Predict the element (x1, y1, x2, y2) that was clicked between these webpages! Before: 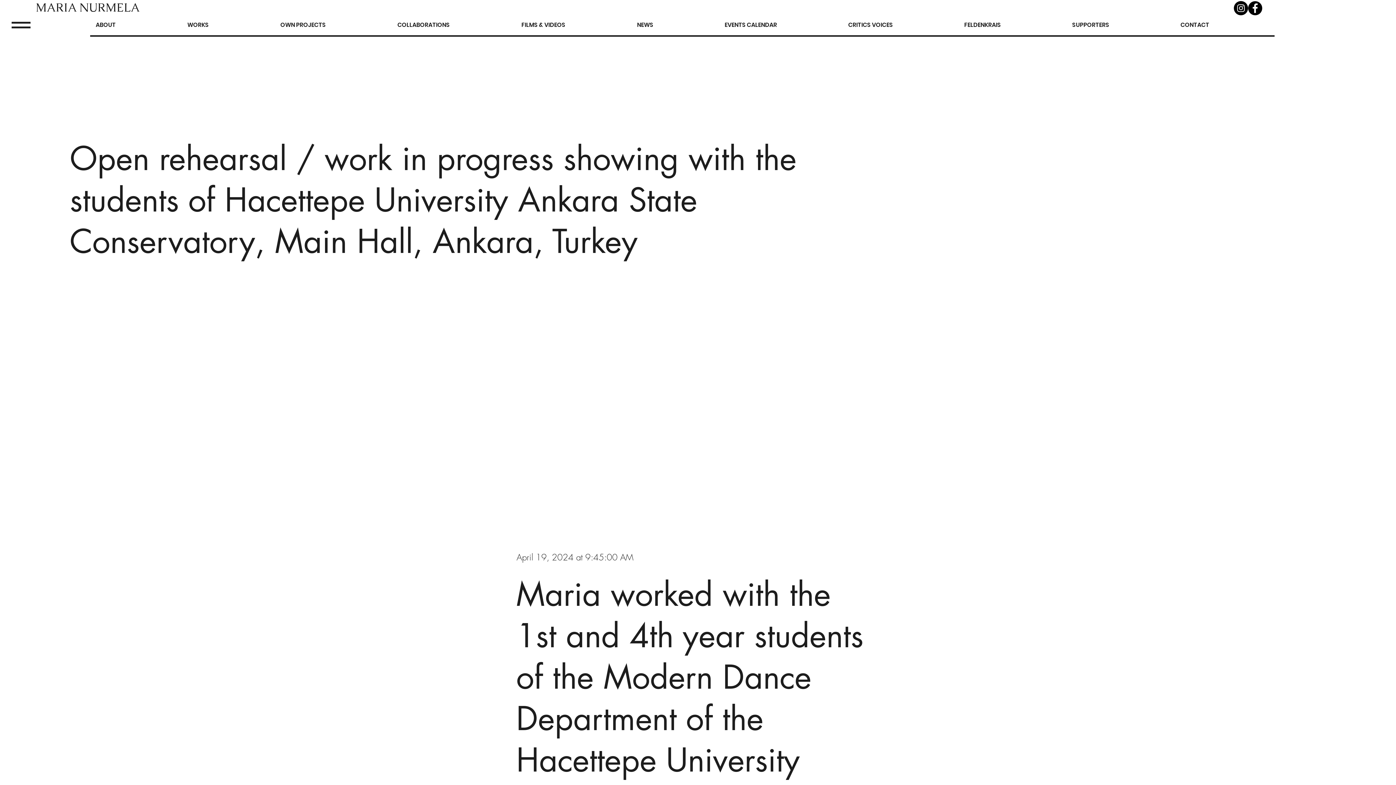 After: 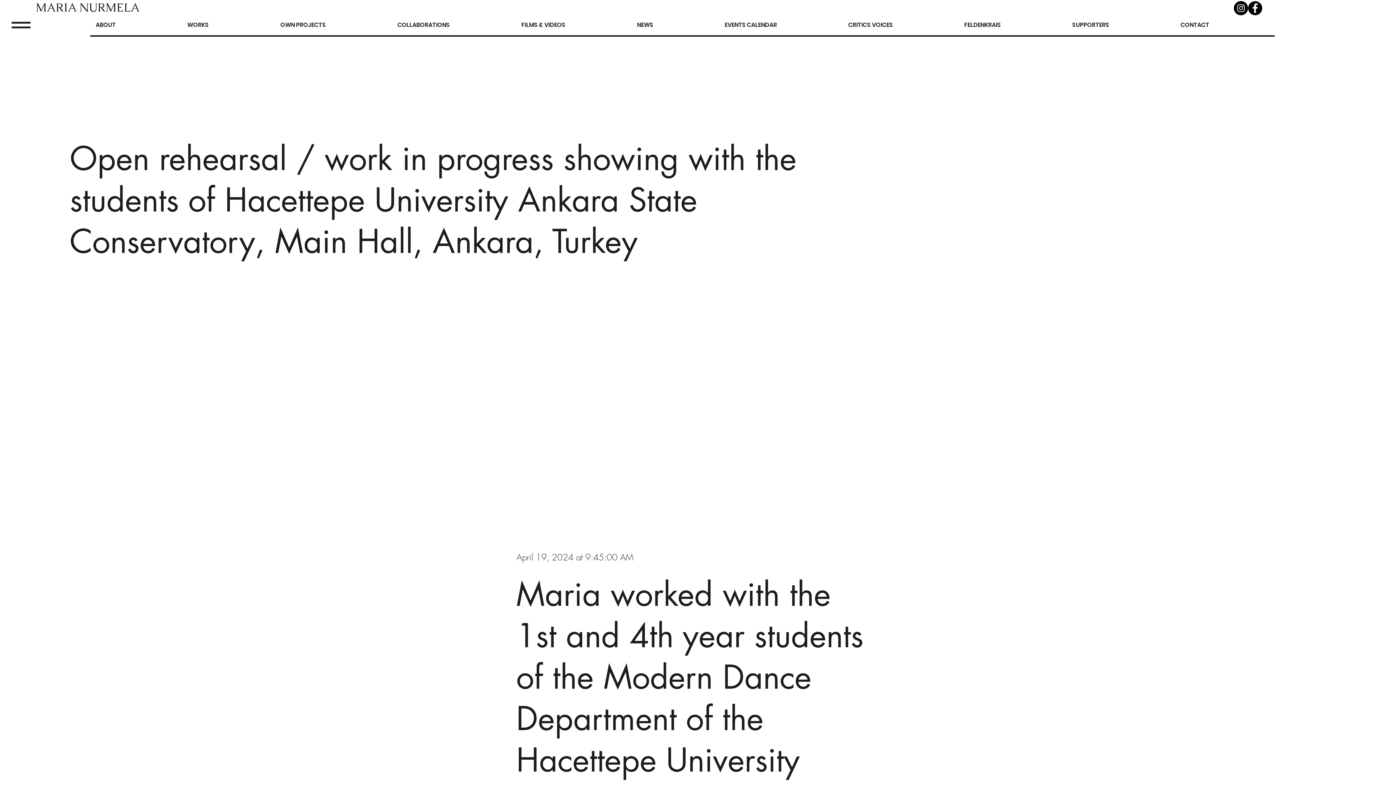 Action: bbox: (1248, 0, 1262, 15) label: Facebook